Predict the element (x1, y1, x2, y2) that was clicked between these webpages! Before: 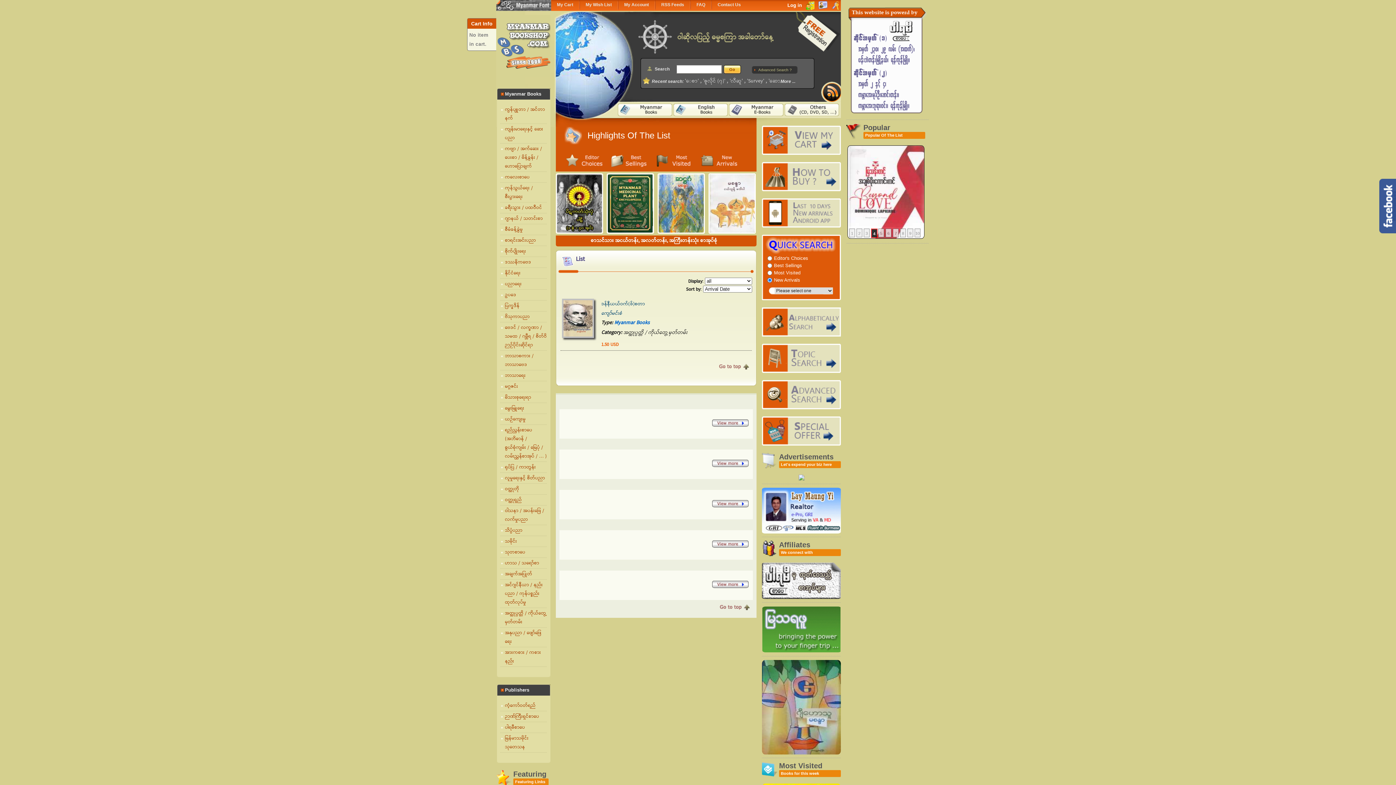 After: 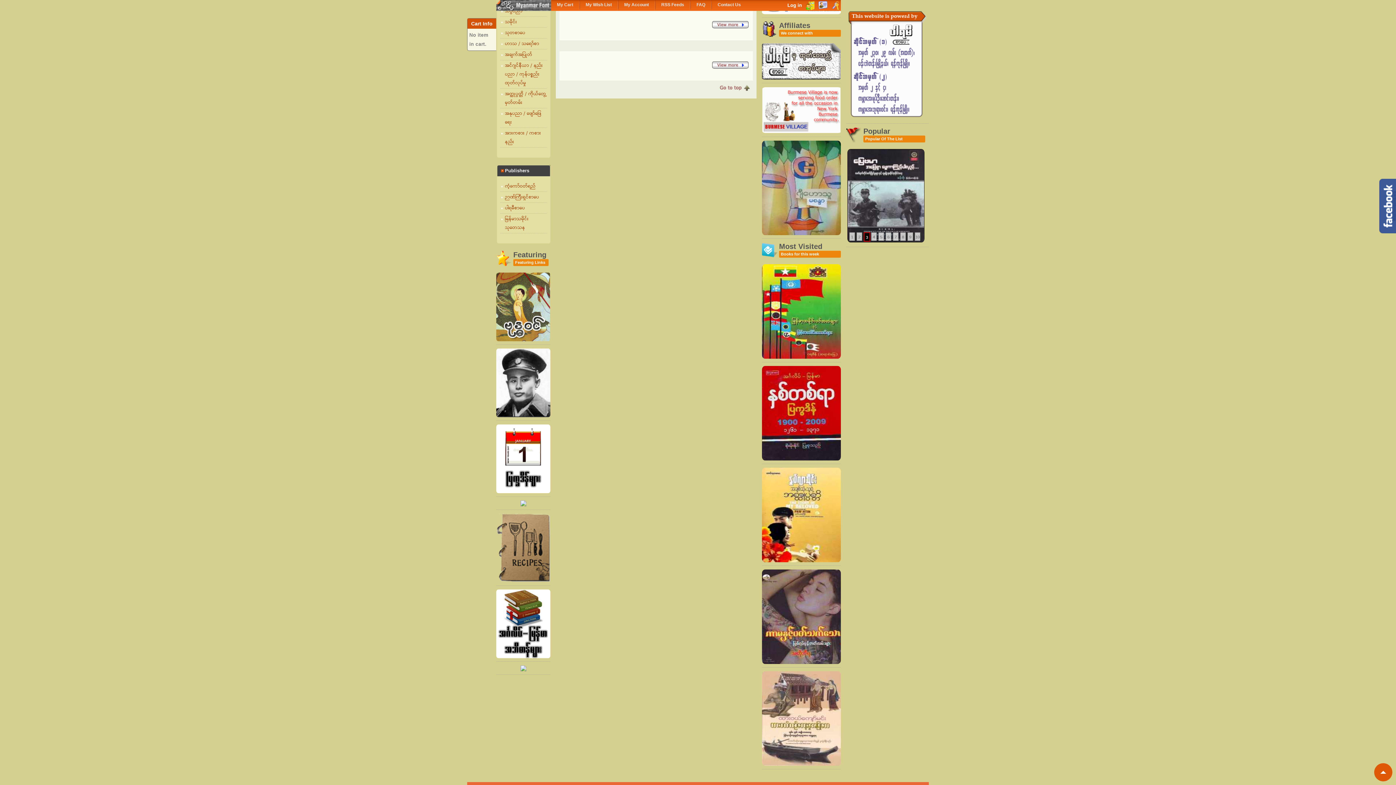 Action: bbox: (700, 151, 743, 169)